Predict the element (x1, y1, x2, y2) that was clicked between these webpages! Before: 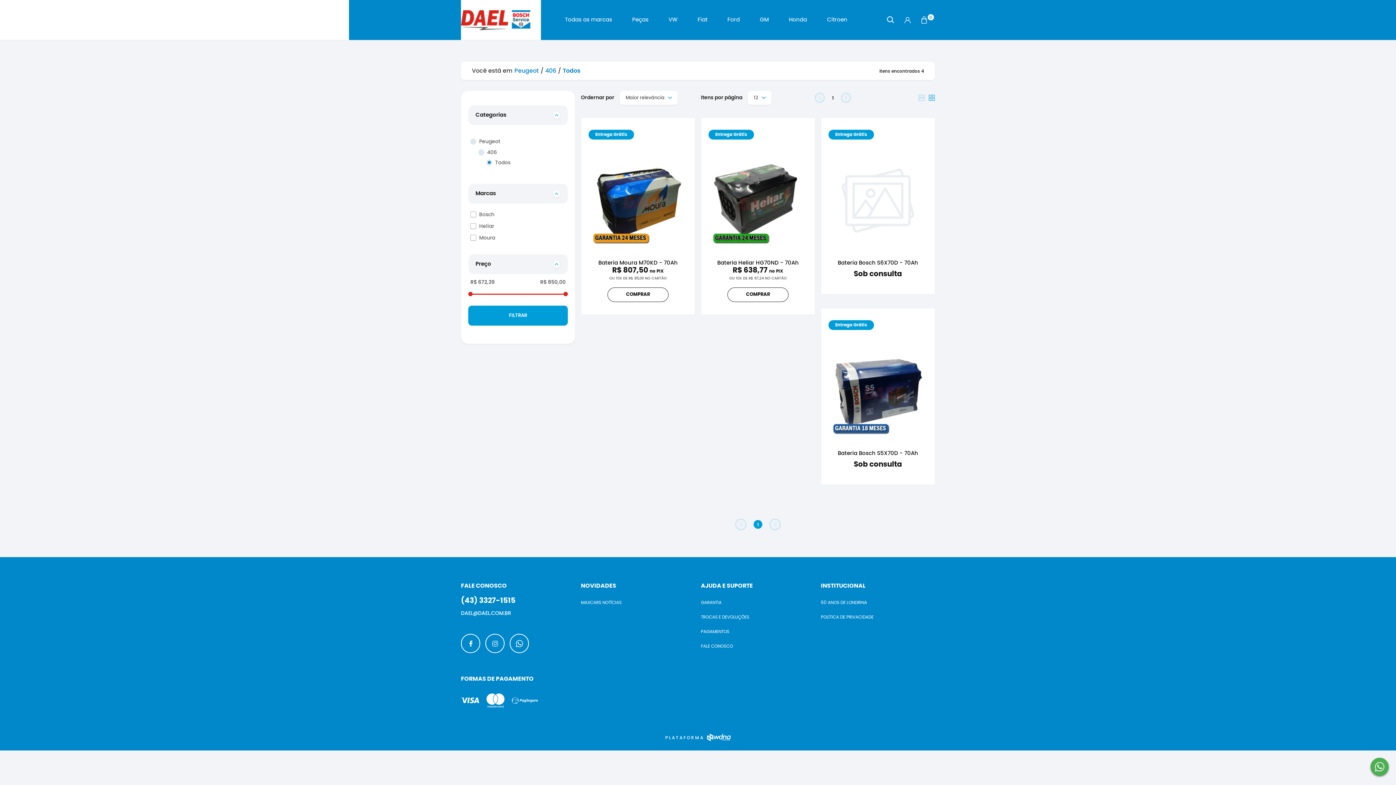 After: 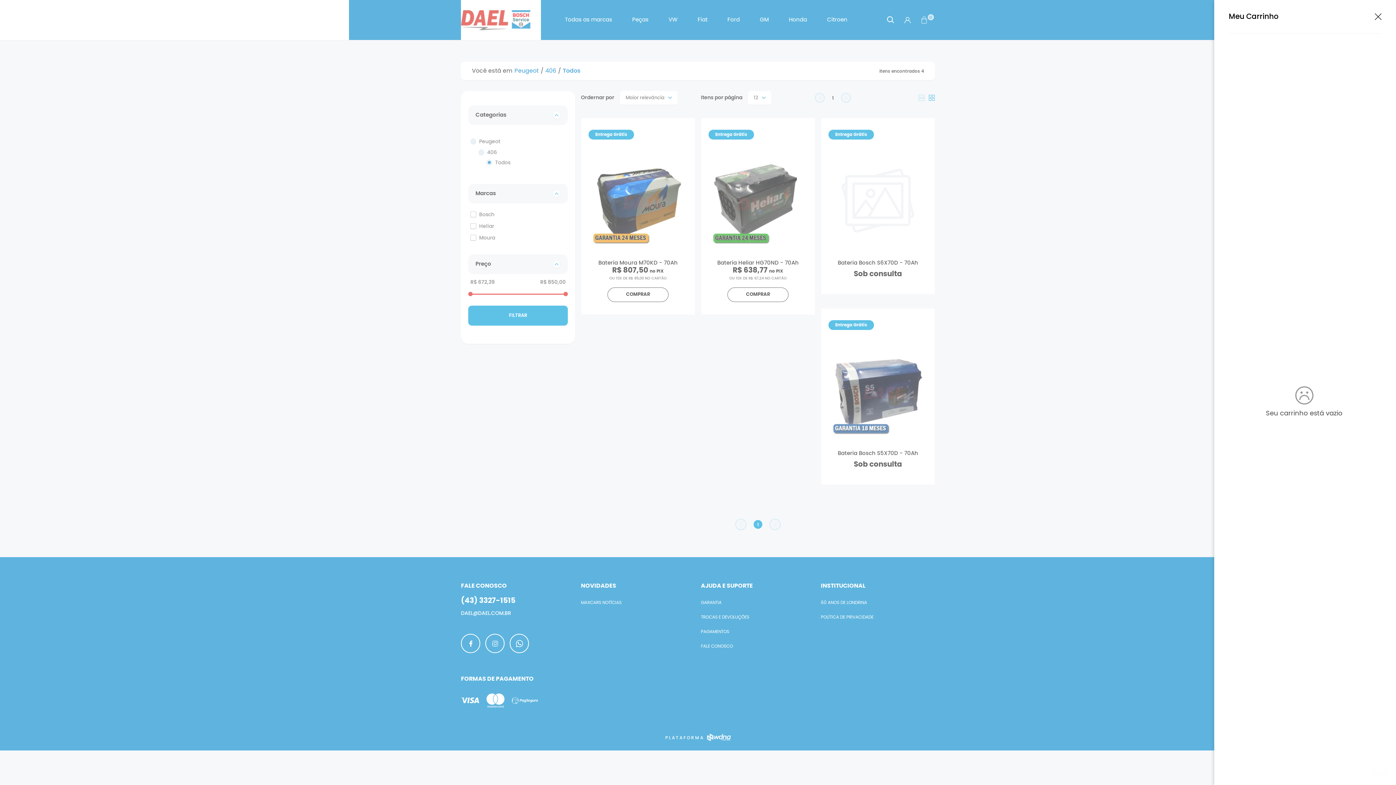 Action: label: 0 bbox: (916, 16, 935, 23)